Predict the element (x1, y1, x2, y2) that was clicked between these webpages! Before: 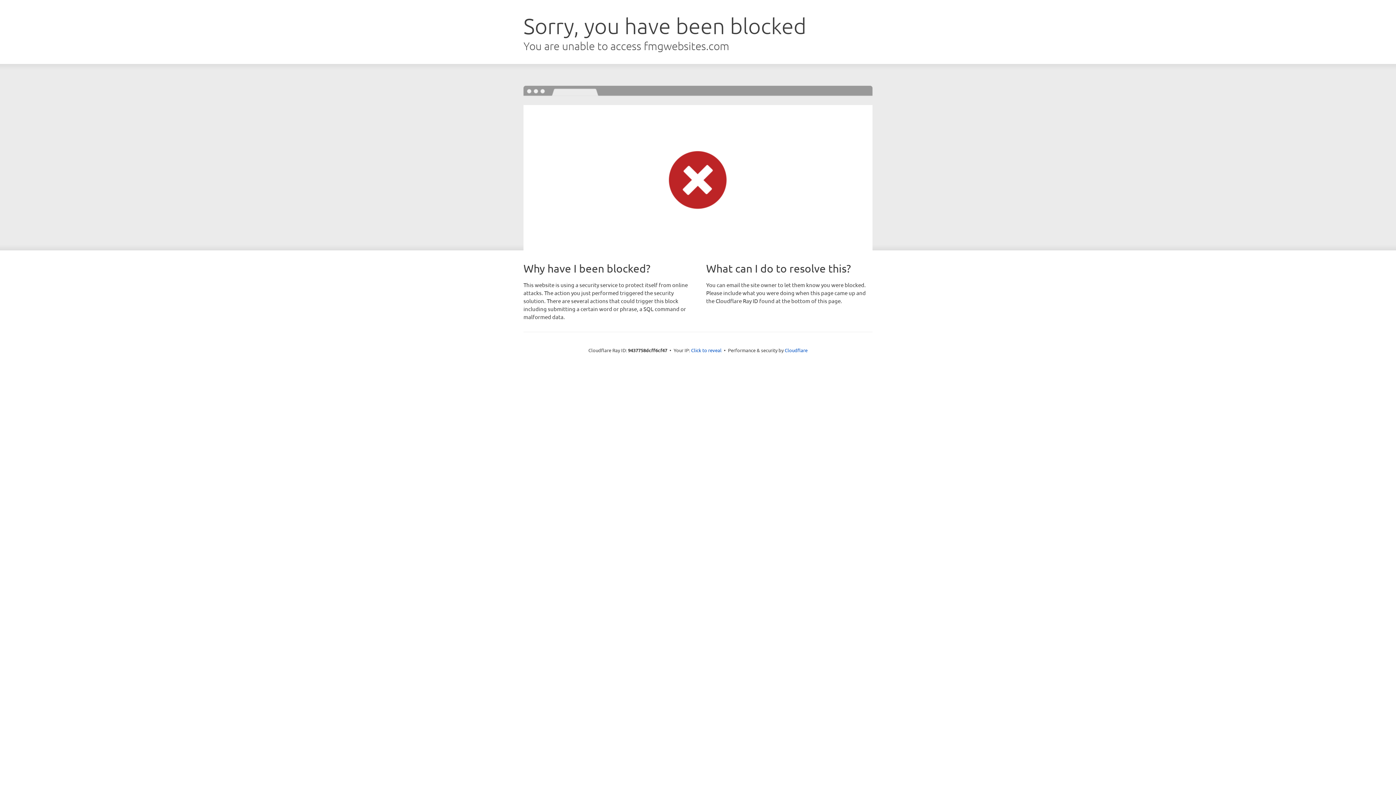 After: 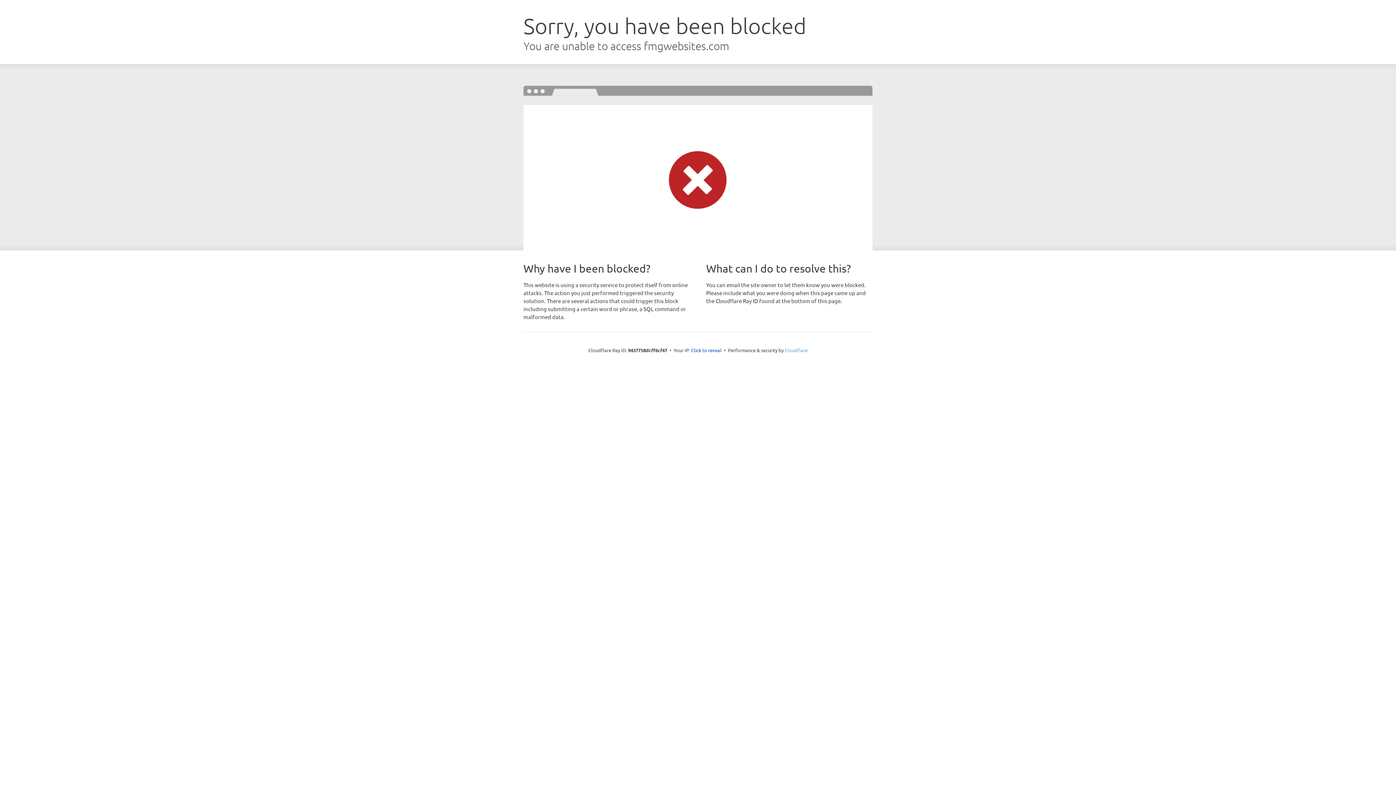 Action: bbox: (784, 347, 807, 353) label: Cloudflare